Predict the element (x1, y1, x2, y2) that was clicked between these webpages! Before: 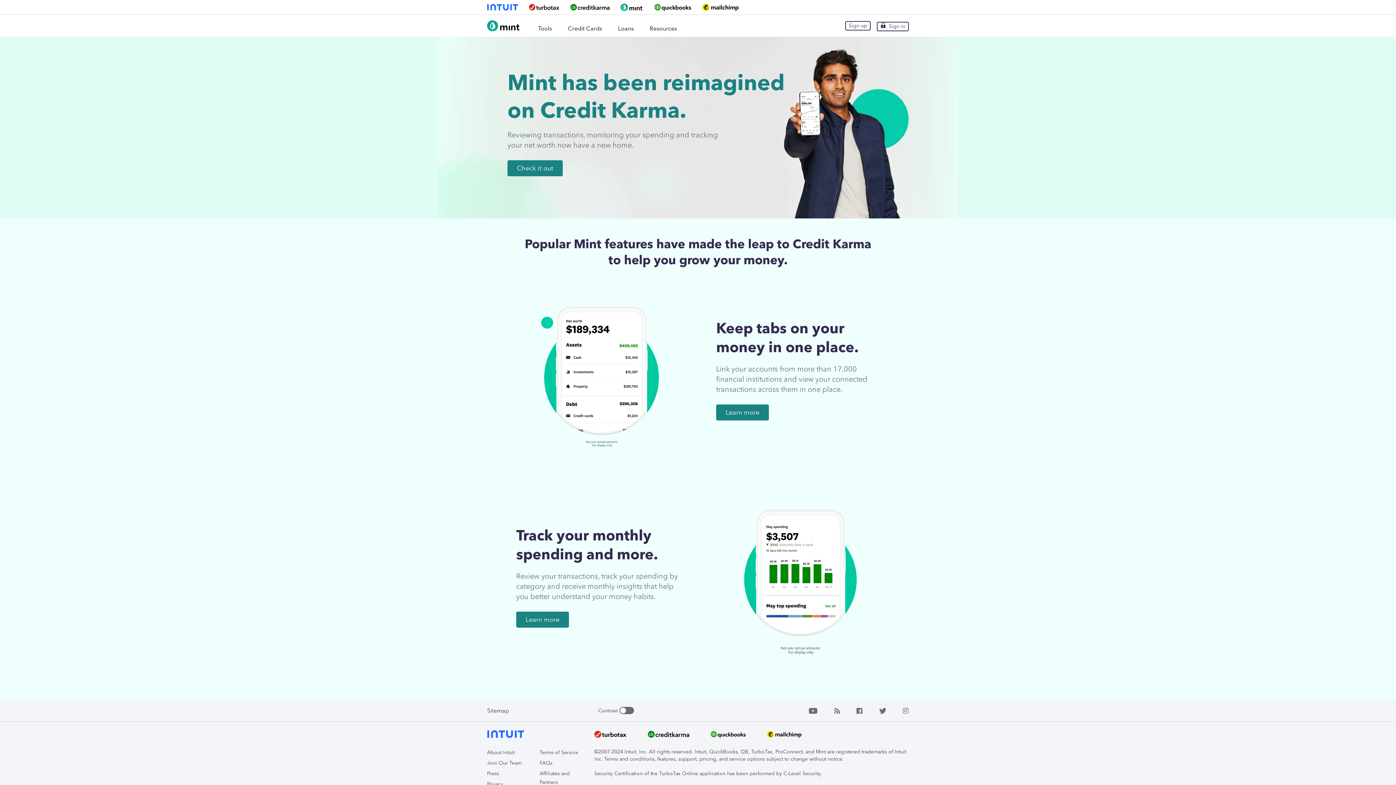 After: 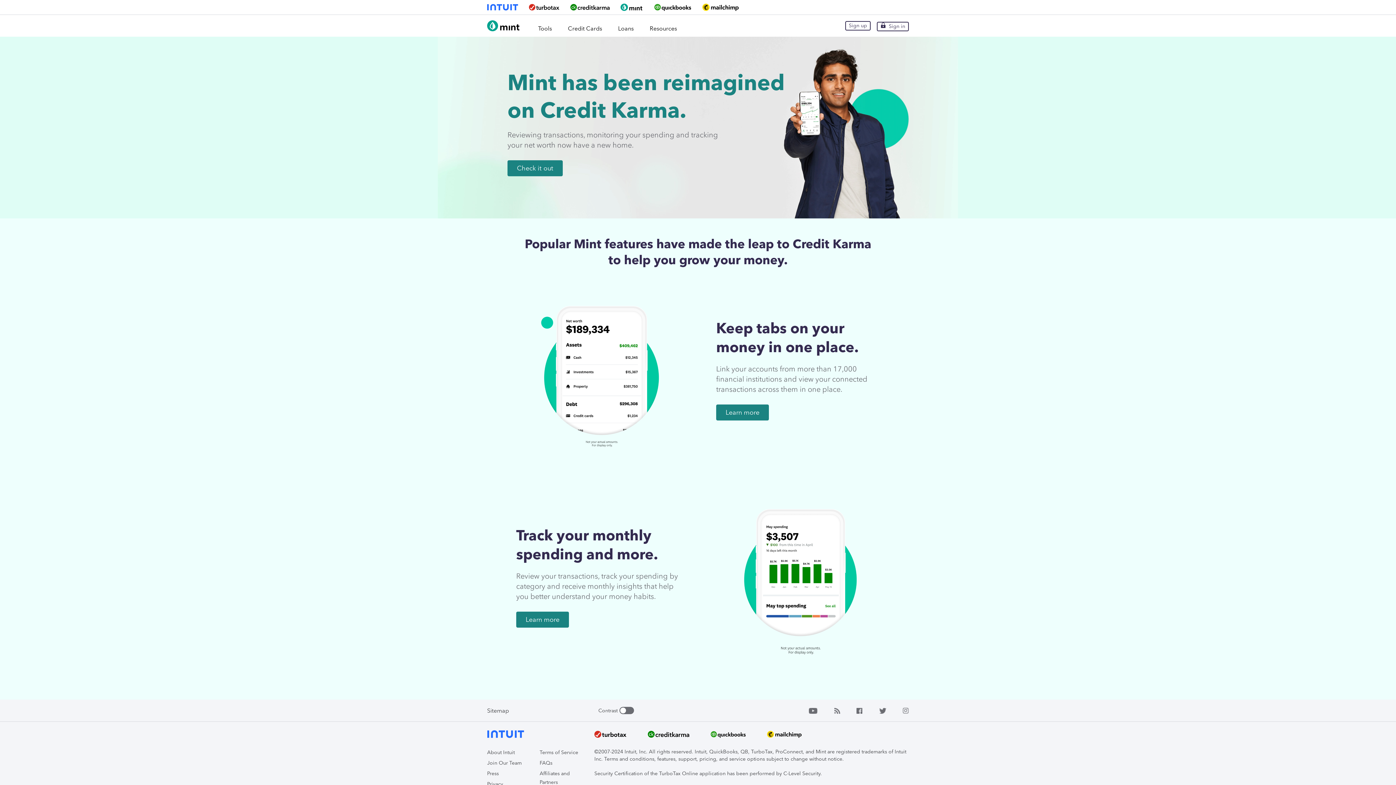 Action: label: Sitemap bbox: (487, 707, 509, 714)